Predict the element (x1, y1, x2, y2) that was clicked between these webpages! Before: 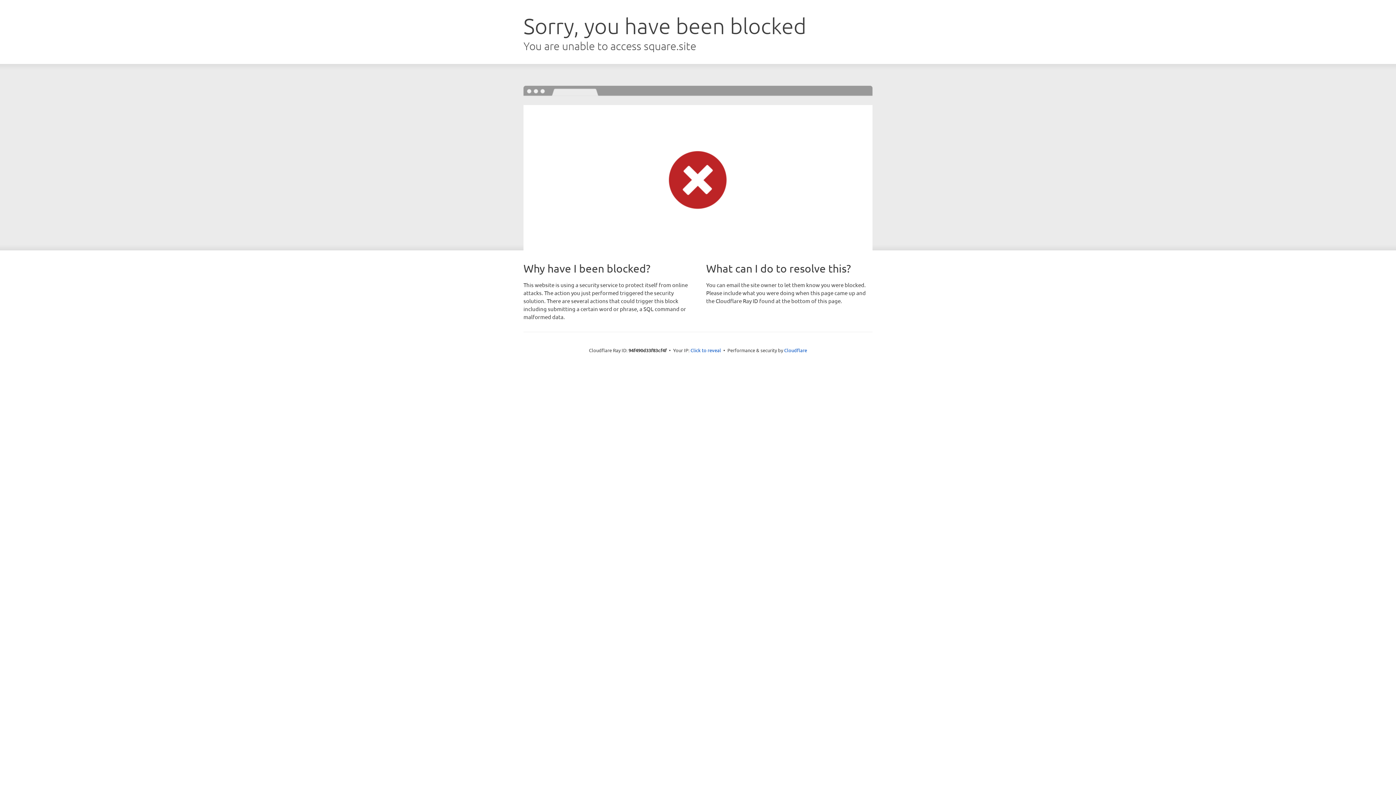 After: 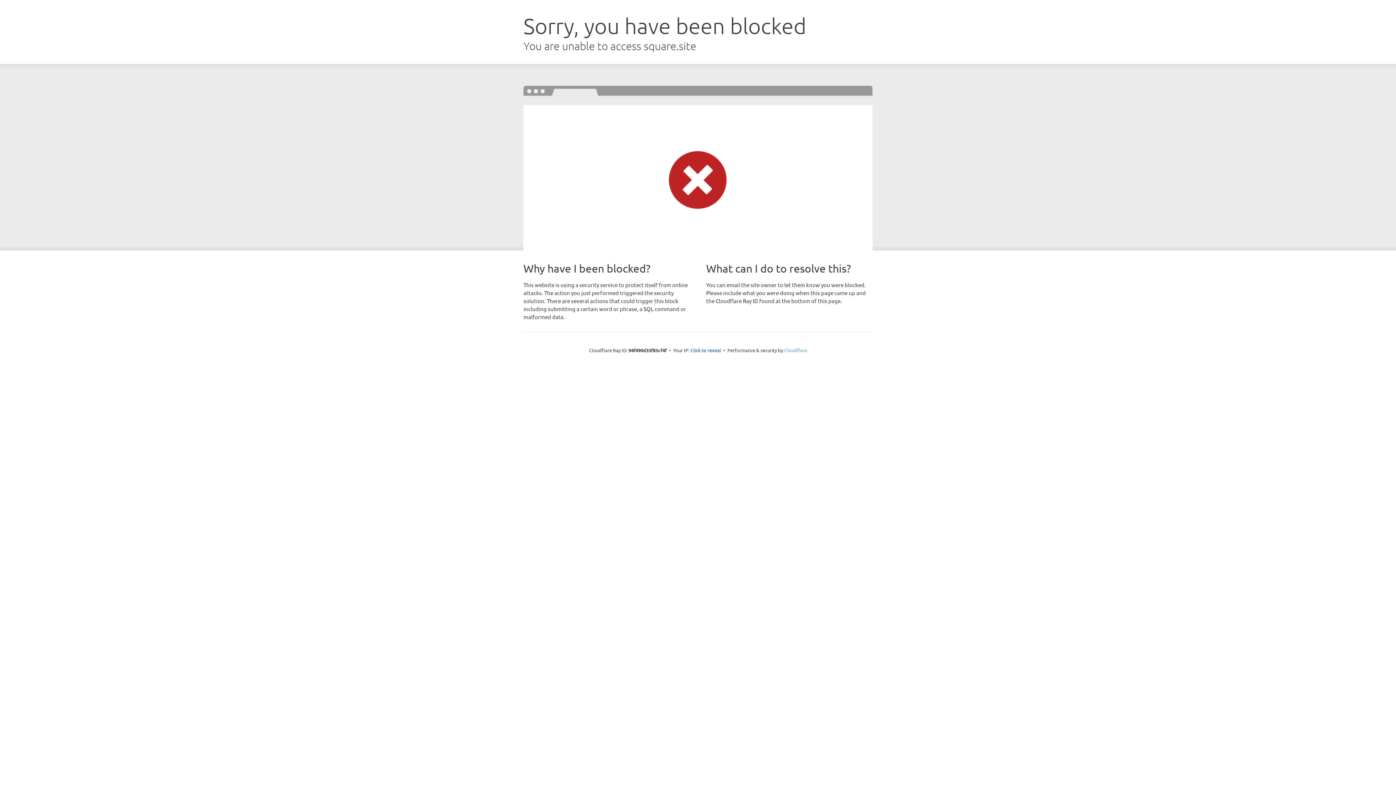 Action: label: Cloudflare bbox: (784, 347, 807, 353)